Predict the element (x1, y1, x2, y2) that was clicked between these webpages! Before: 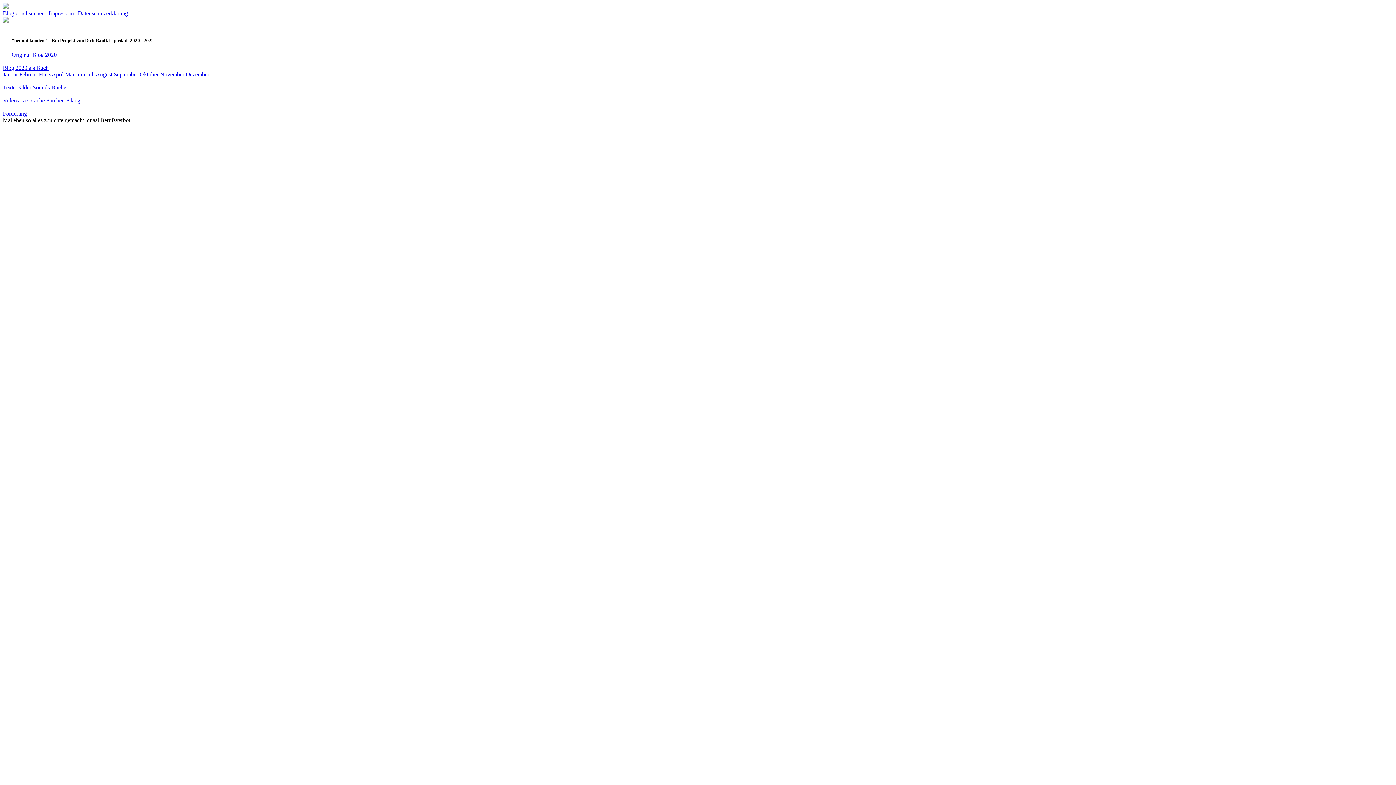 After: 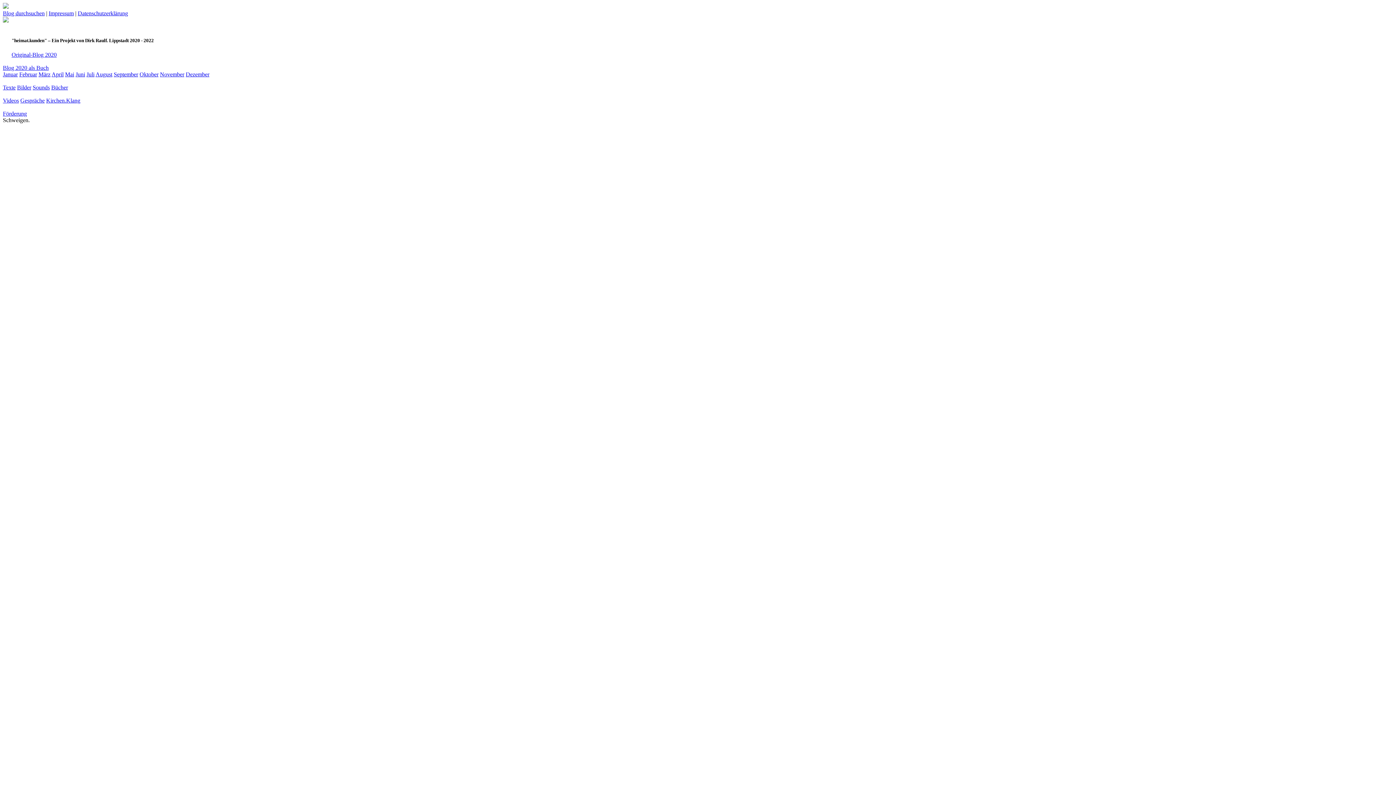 Action: bbox: (38, 71, 50, 77) label: März